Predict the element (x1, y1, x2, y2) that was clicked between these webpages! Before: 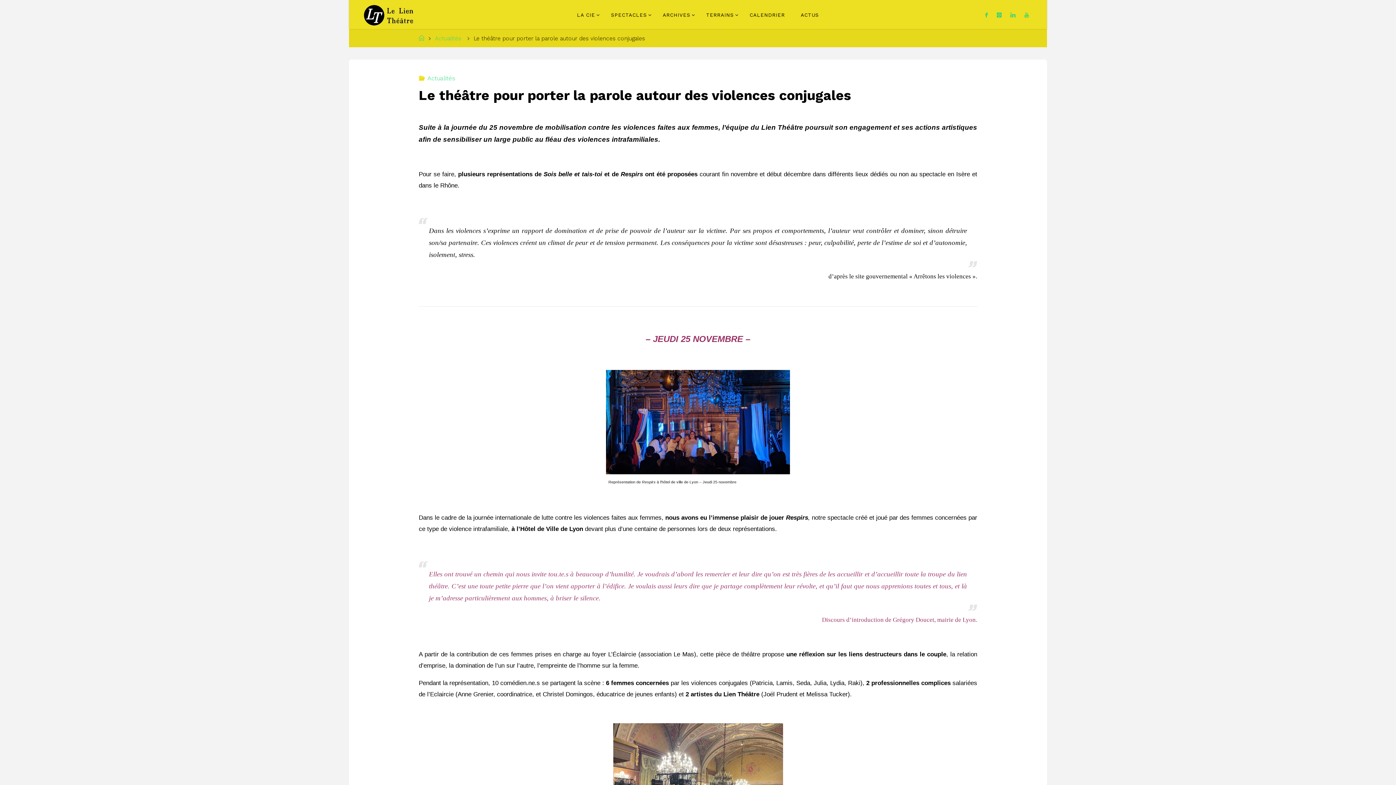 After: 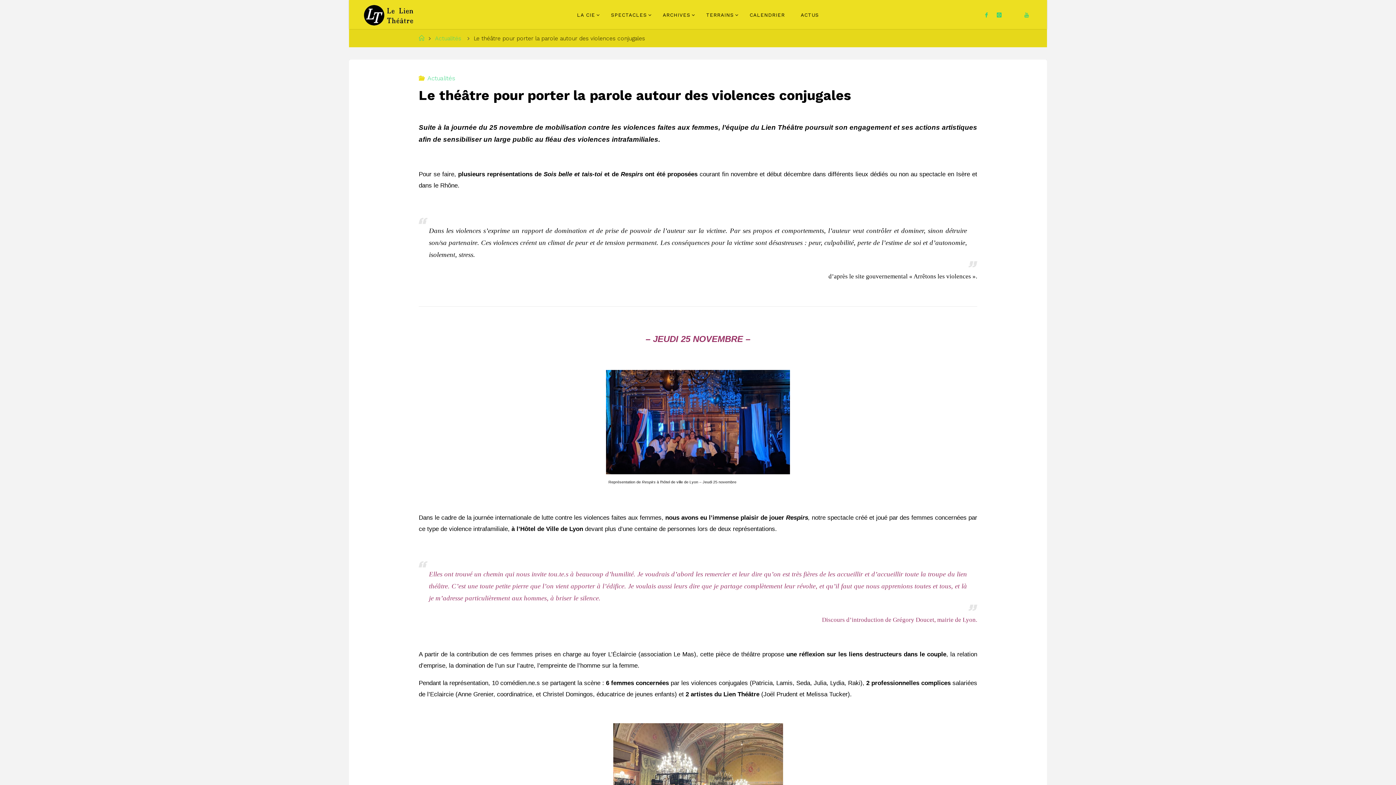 Action: bbox: (1006, 0, 1020, 29)